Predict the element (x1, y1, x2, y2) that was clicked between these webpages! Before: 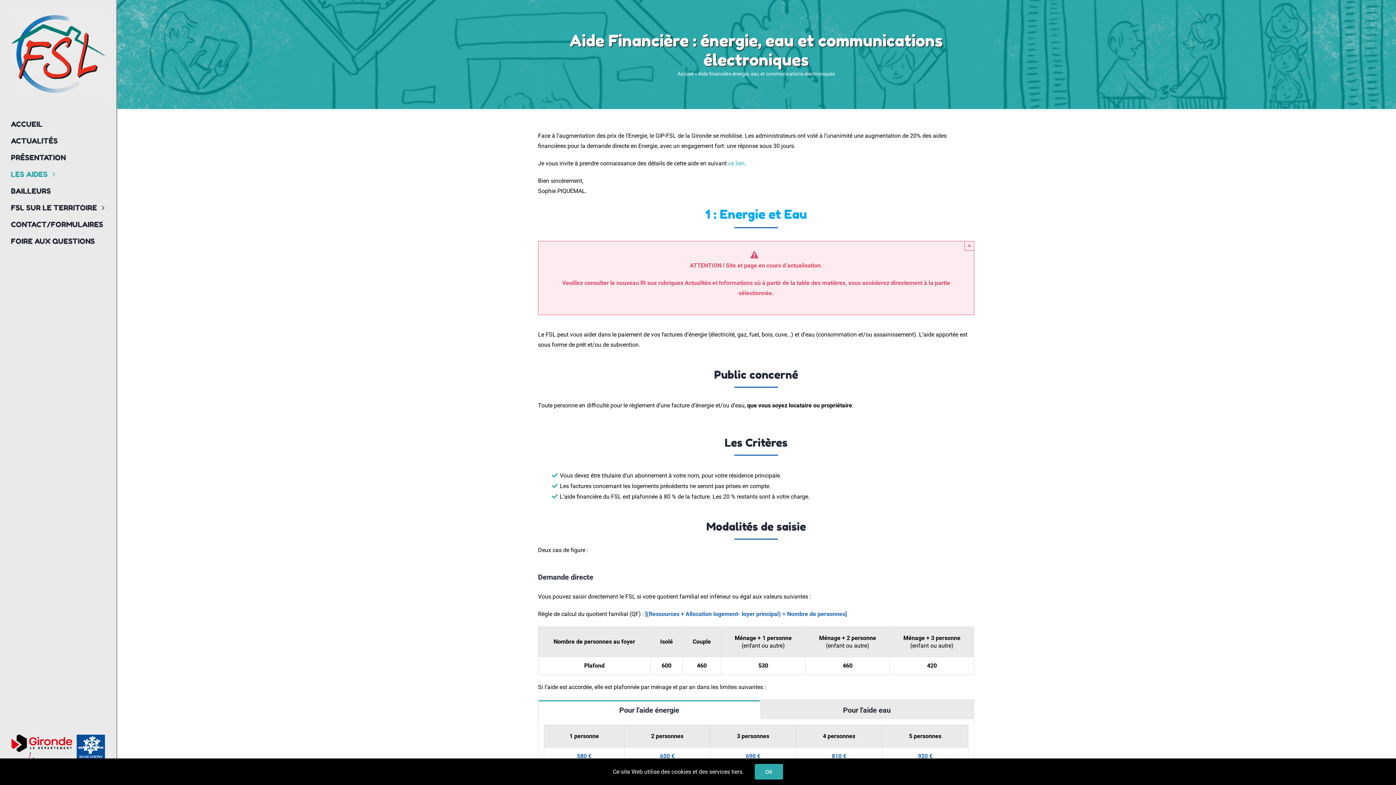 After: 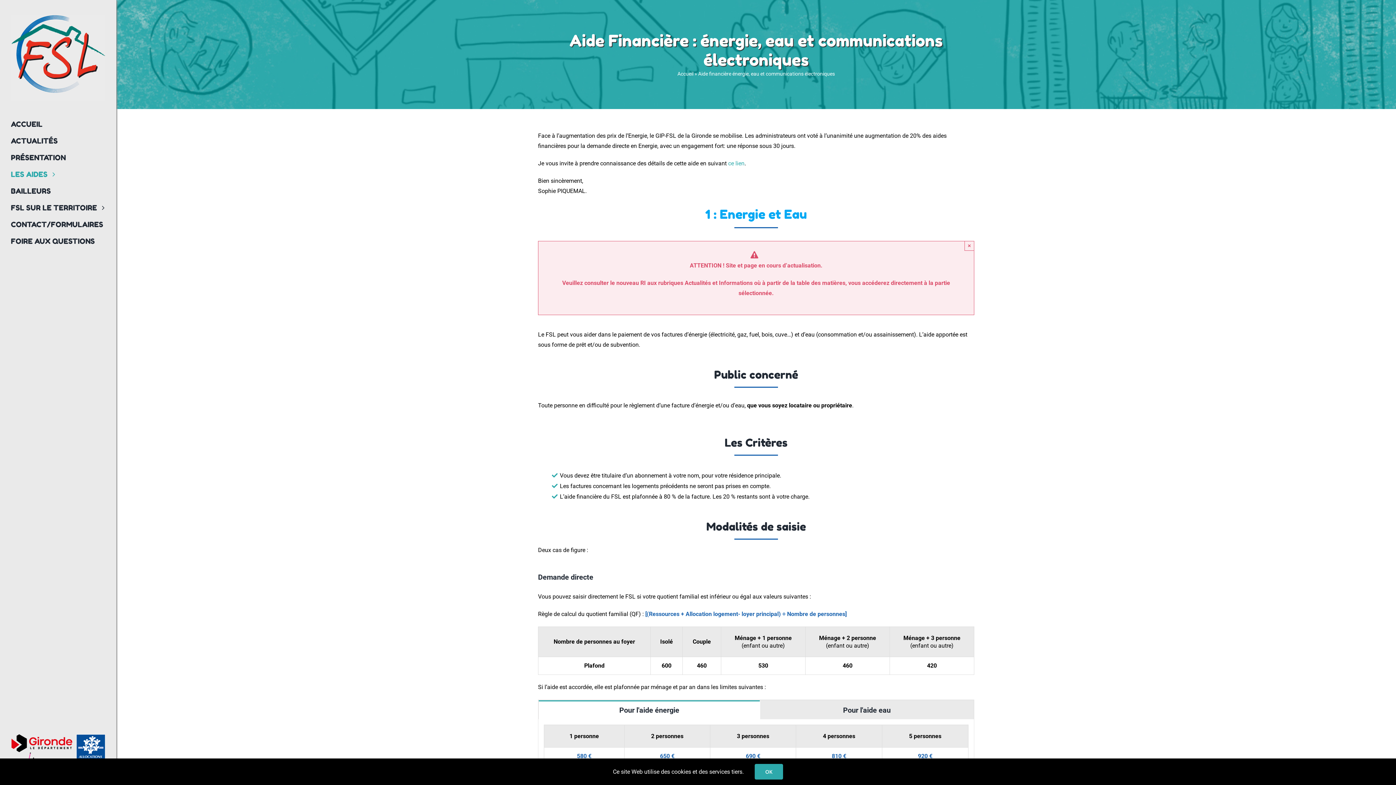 Action: label: logo-conseil-departemental-gironde bbox: (10, 733, 72, 740)